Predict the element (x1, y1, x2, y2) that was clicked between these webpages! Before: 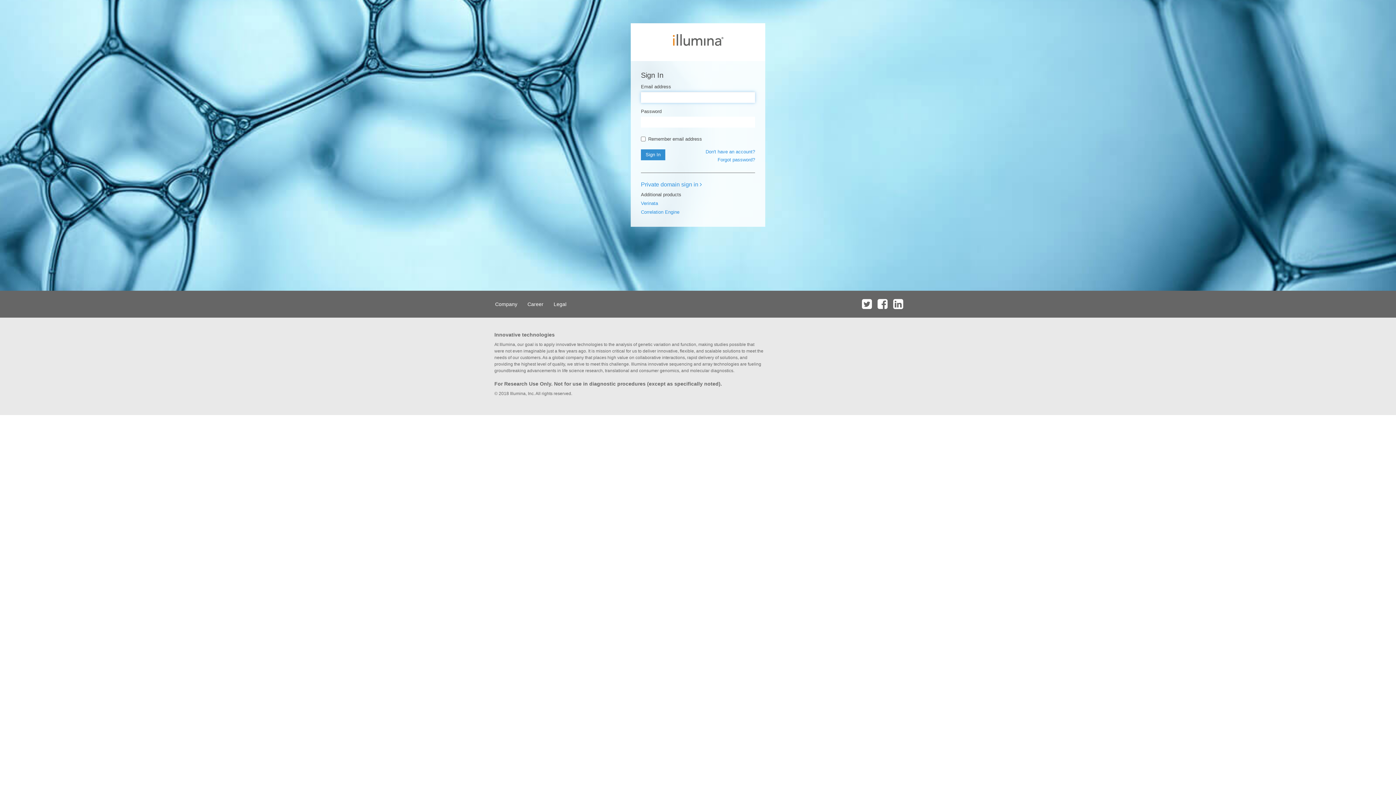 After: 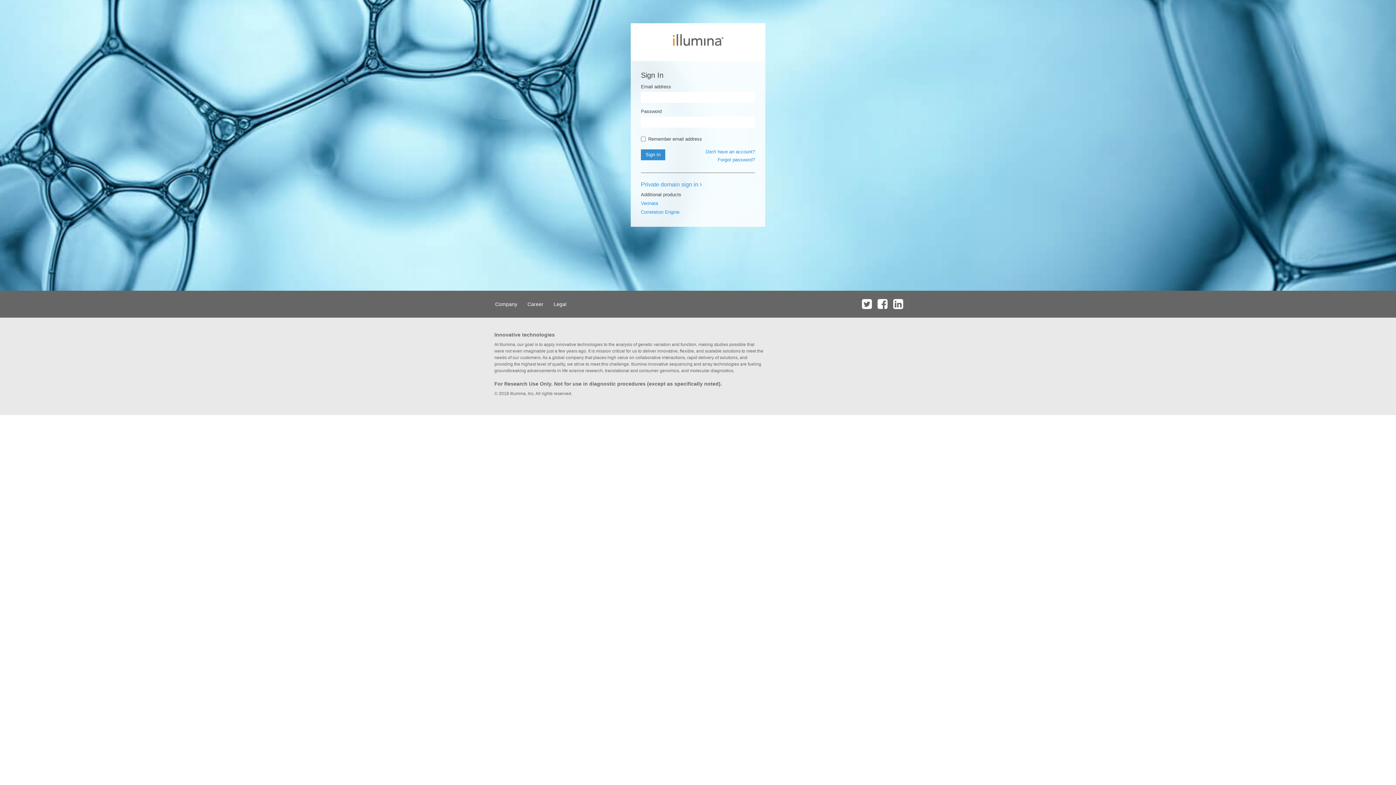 Action: bbox: (891, 290, 905, 317)